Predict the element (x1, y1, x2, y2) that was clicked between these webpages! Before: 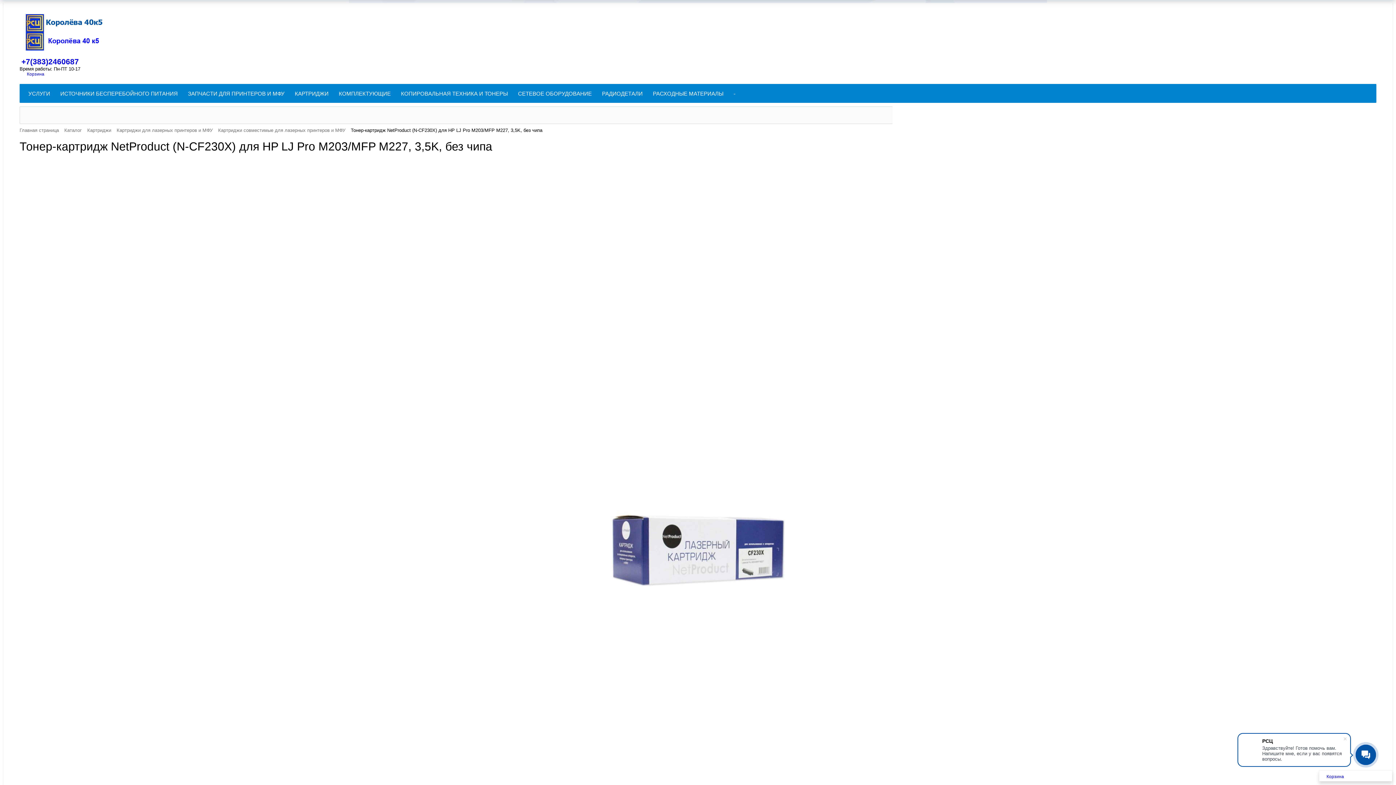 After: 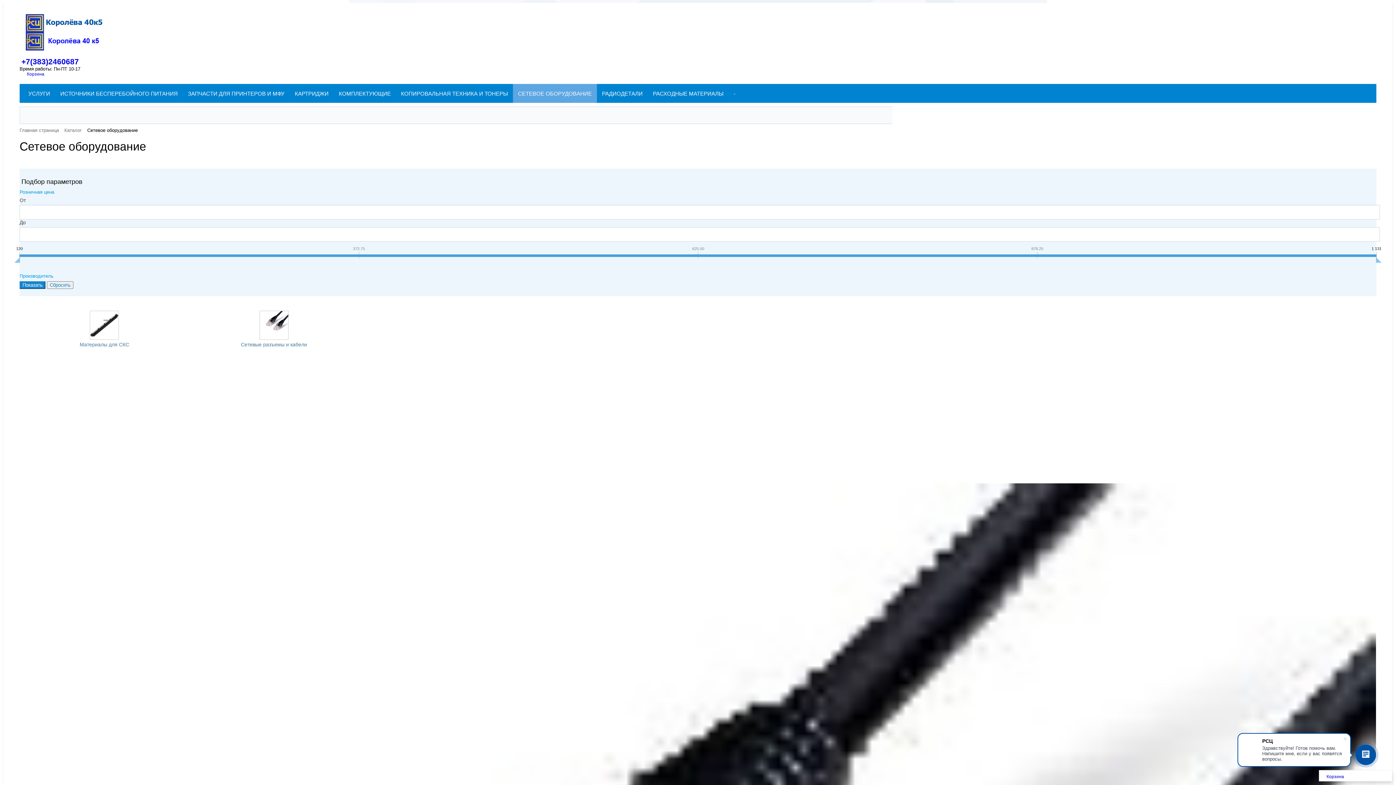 Action: bbox: (513, 84, 597, 102) label: СЕТЕВОЕ ОБОРУДОВАНИЕ